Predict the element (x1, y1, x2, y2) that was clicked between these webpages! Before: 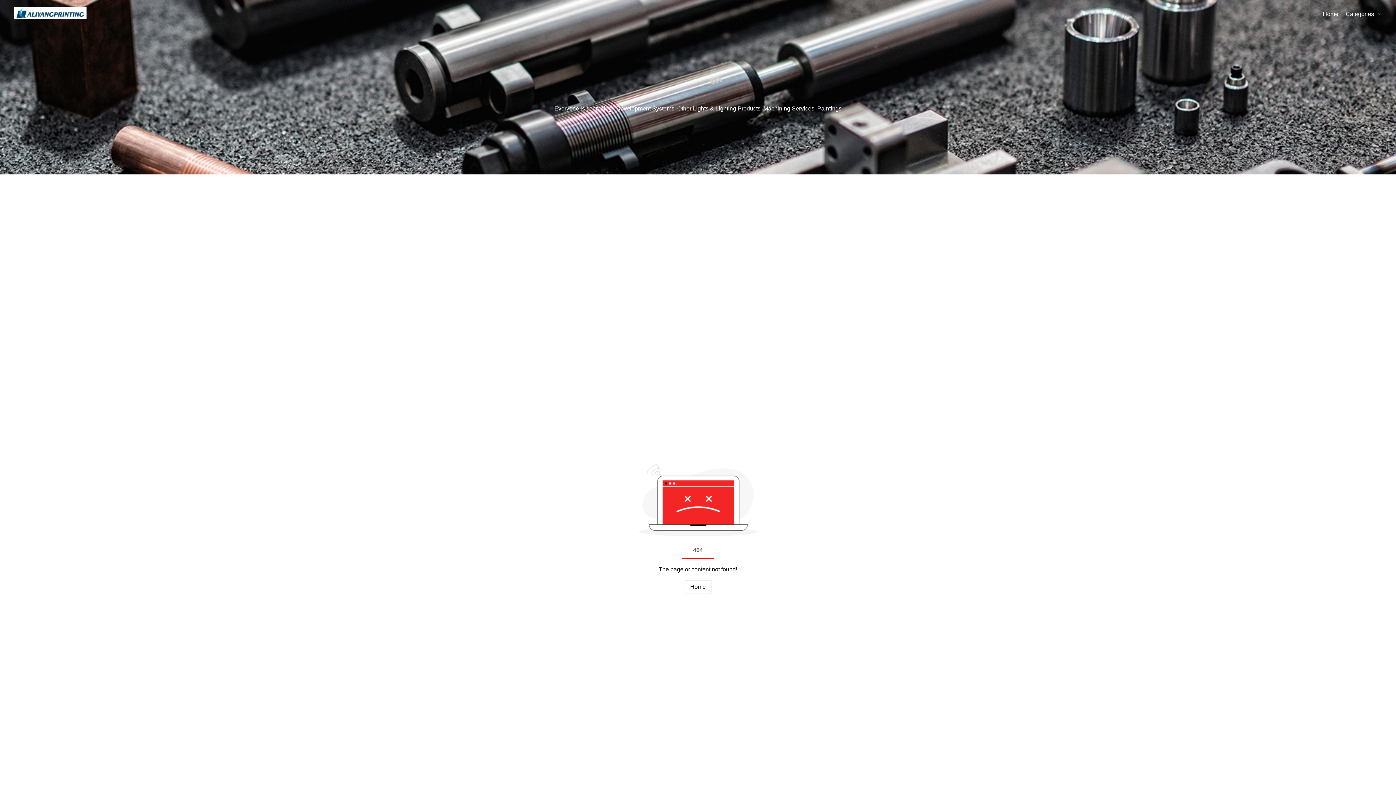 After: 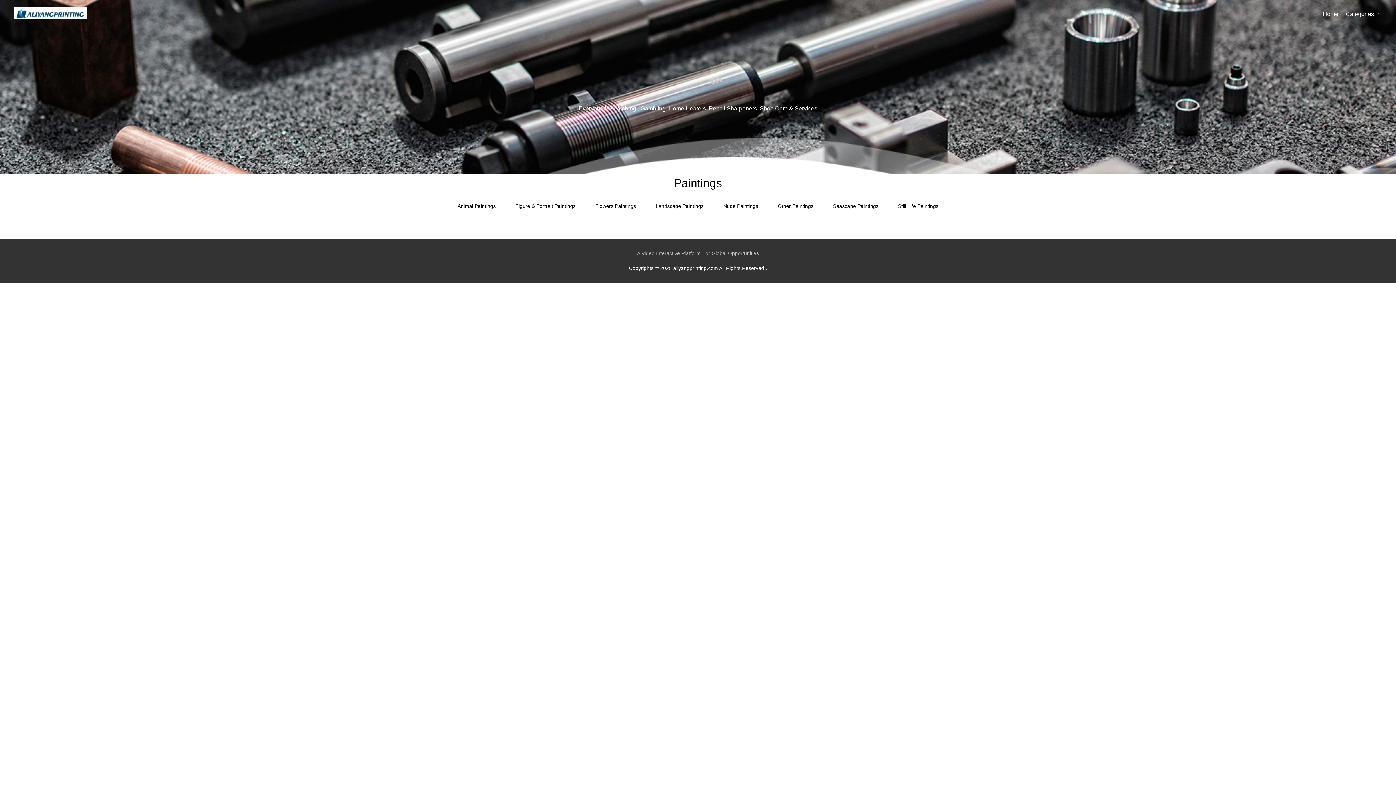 Action: bbox: (817, 104, 841, 112) label: Paintings